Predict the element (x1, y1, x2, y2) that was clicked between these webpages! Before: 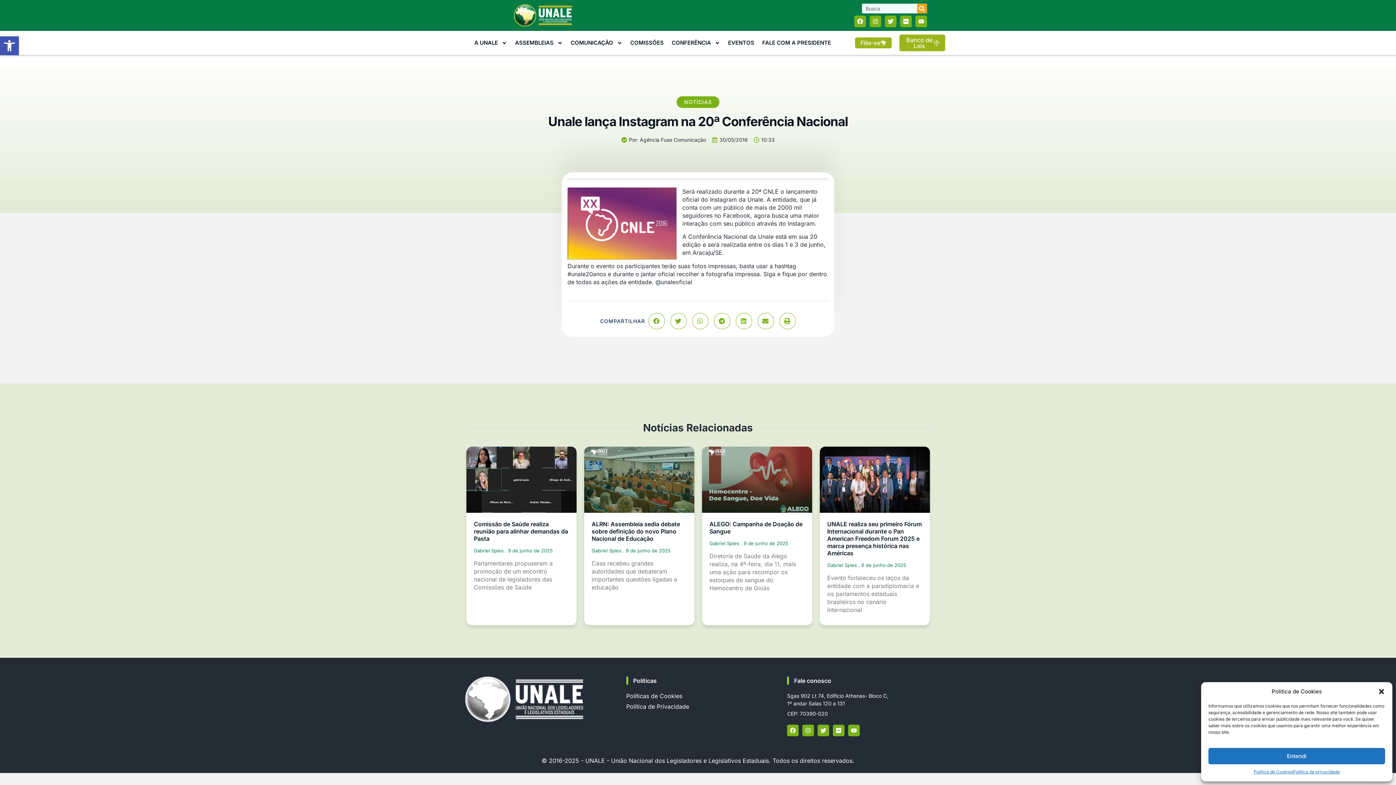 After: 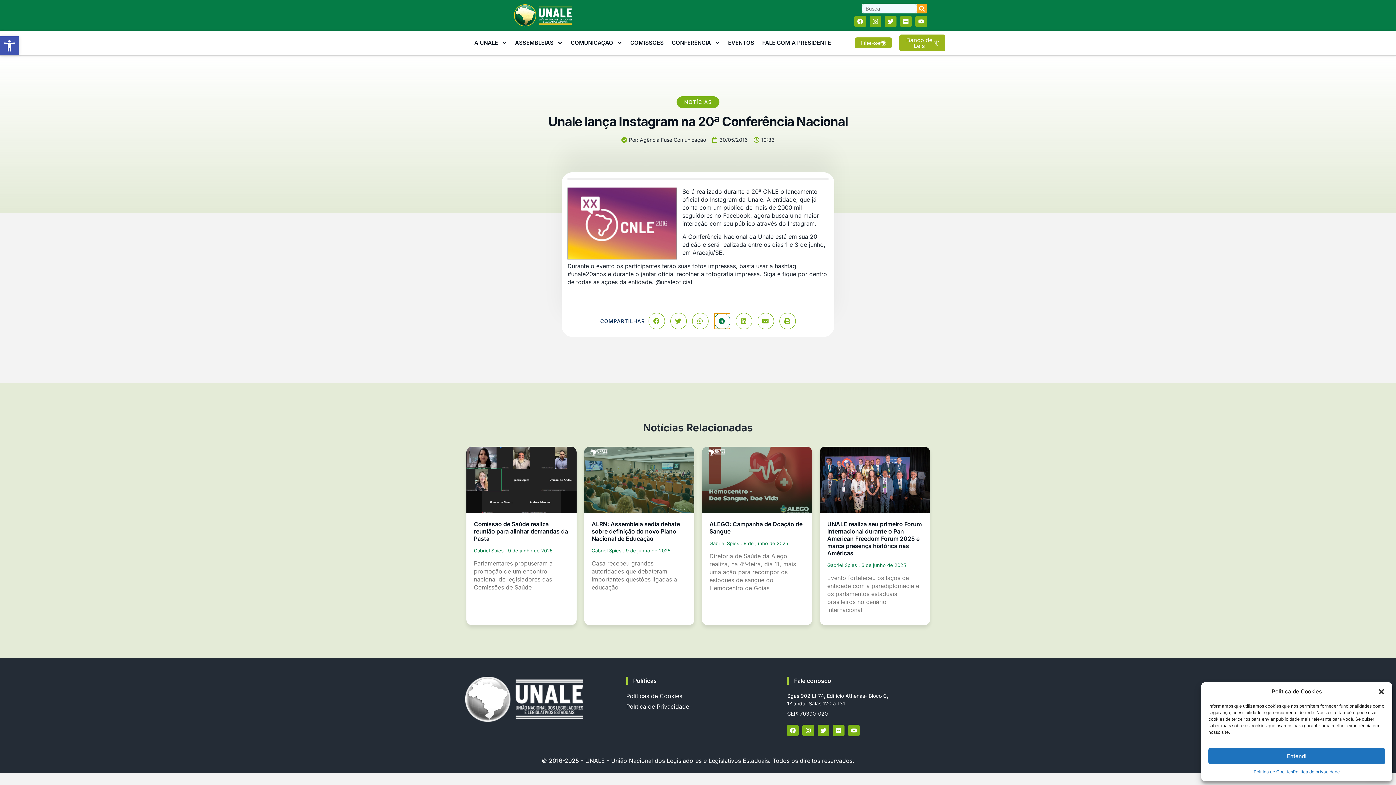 Action: bbox: (714, 313, 730, 329) label: Share on telegram